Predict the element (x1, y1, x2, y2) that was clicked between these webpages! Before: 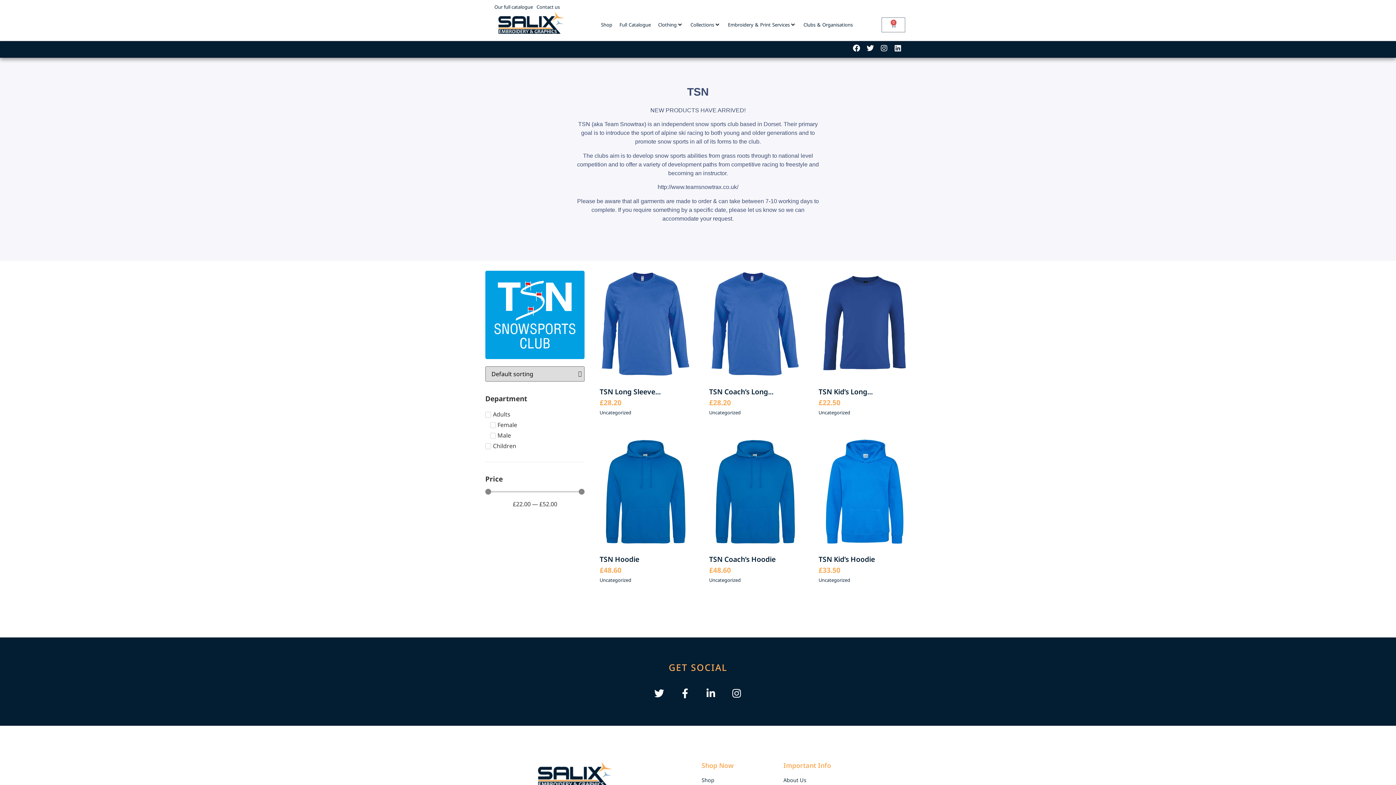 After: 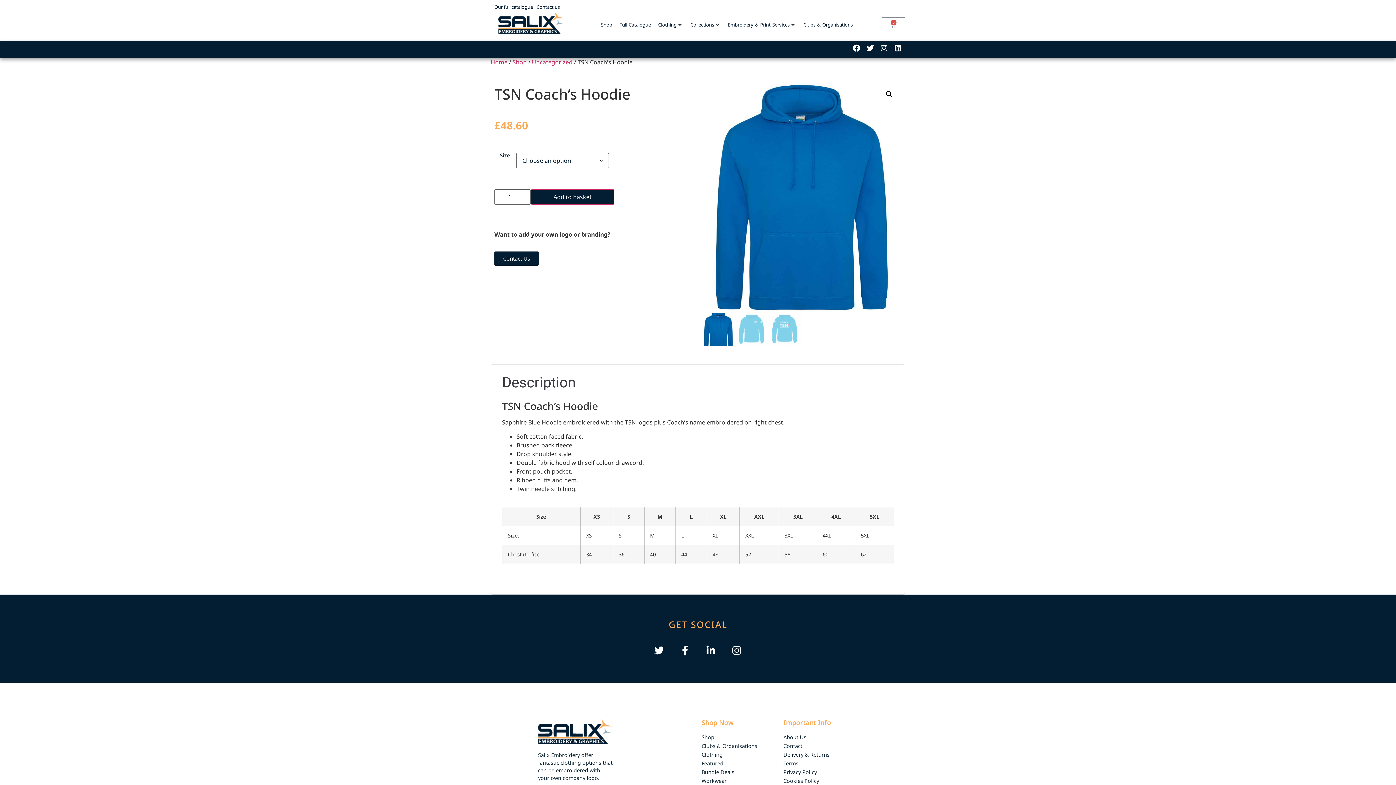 Action: bbox: (709, 438, 801, 545)